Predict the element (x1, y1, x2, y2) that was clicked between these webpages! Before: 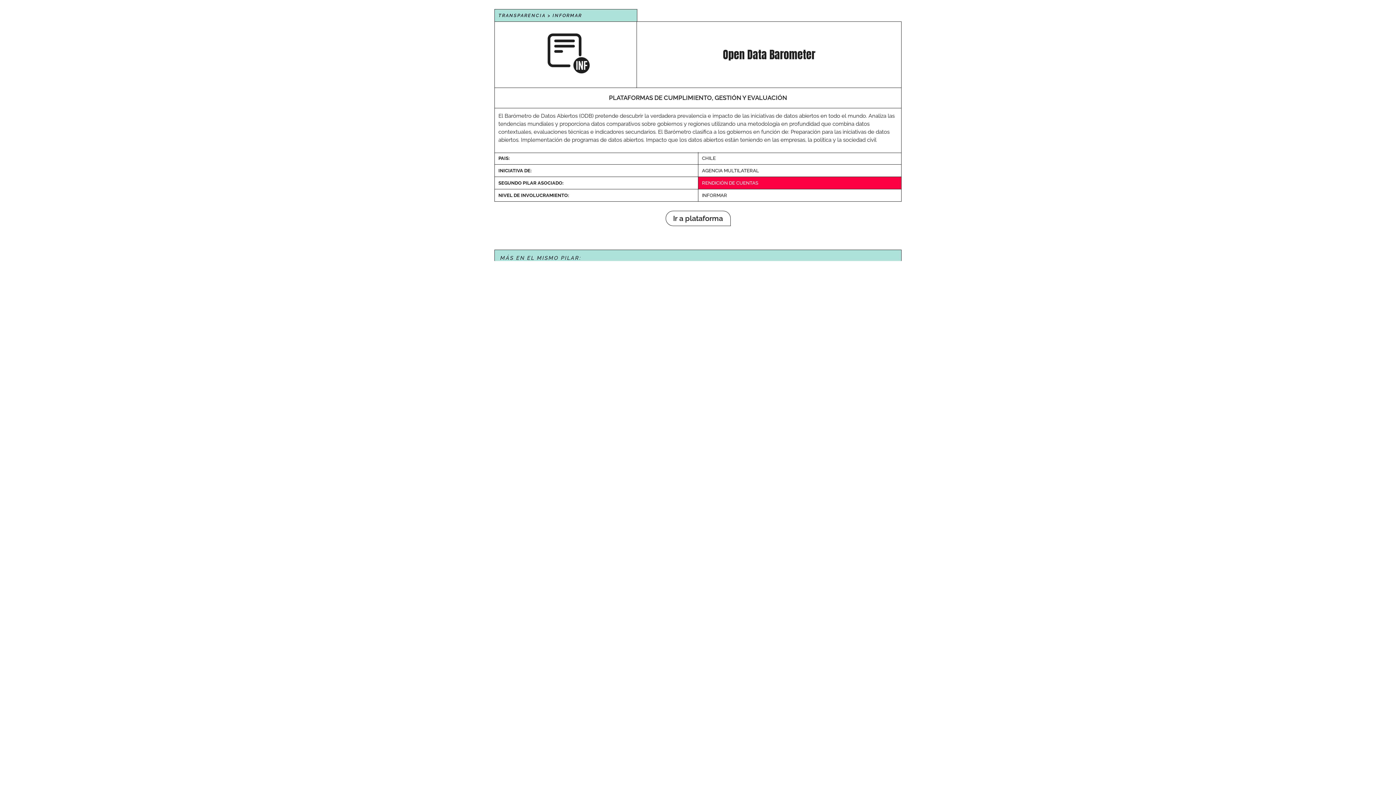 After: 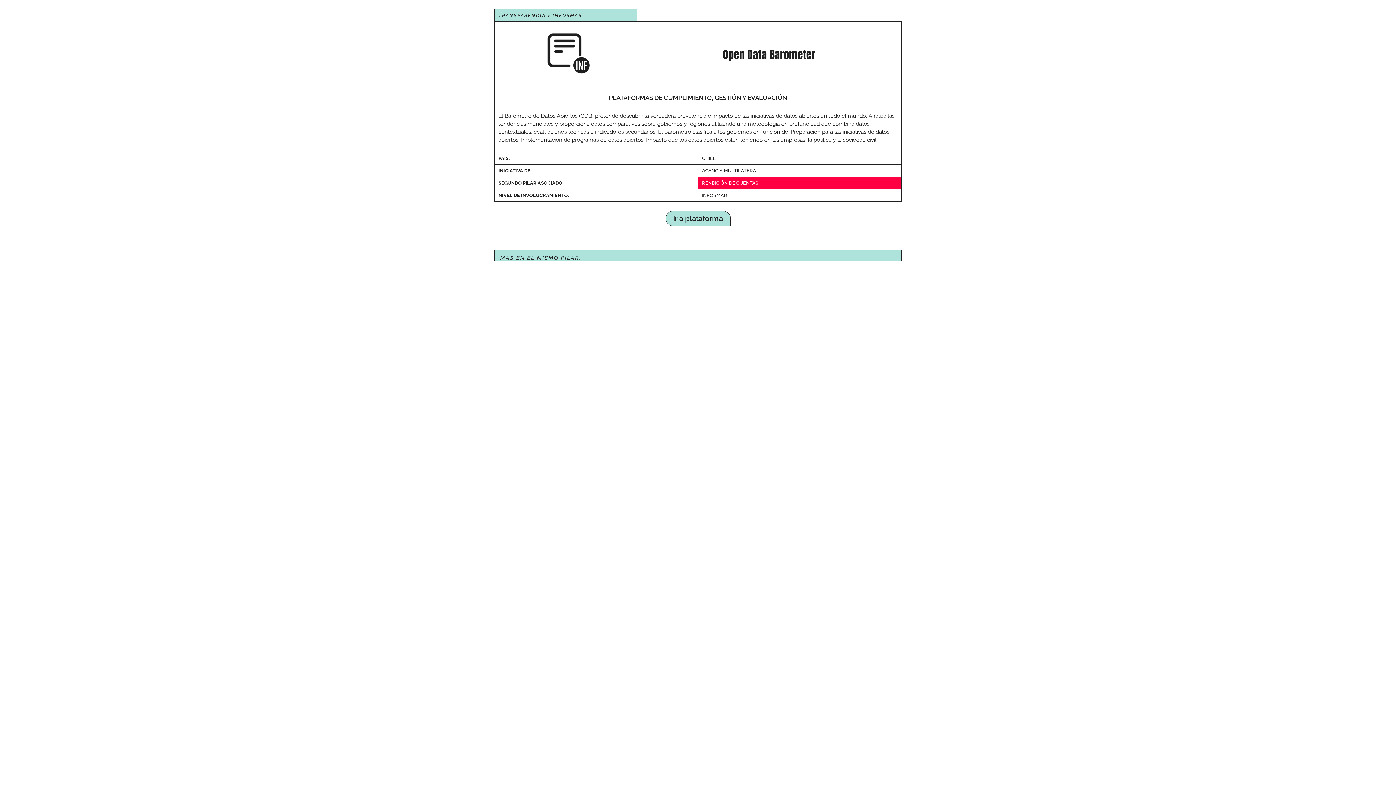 Action: label: Ir a plataforma bbox: (665, 210, 730, 226)